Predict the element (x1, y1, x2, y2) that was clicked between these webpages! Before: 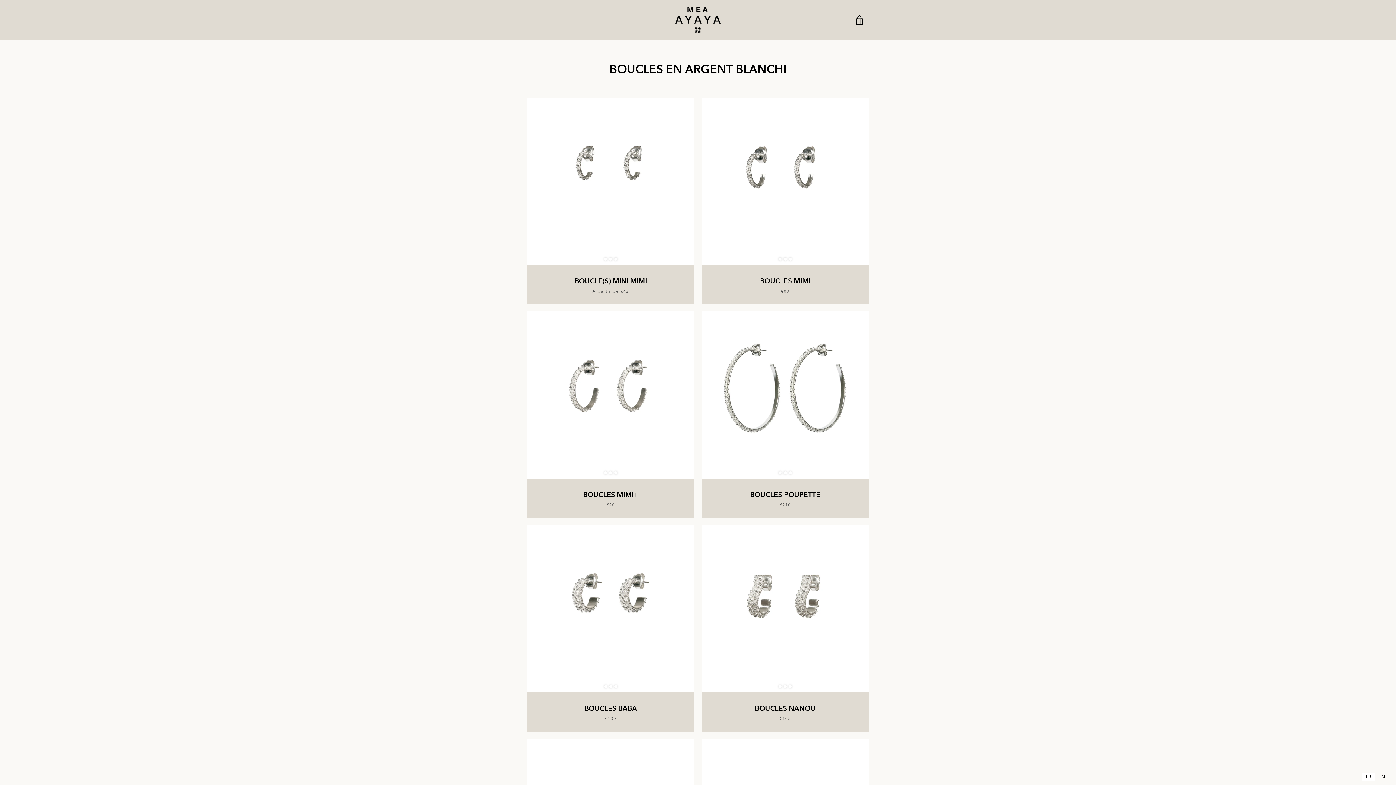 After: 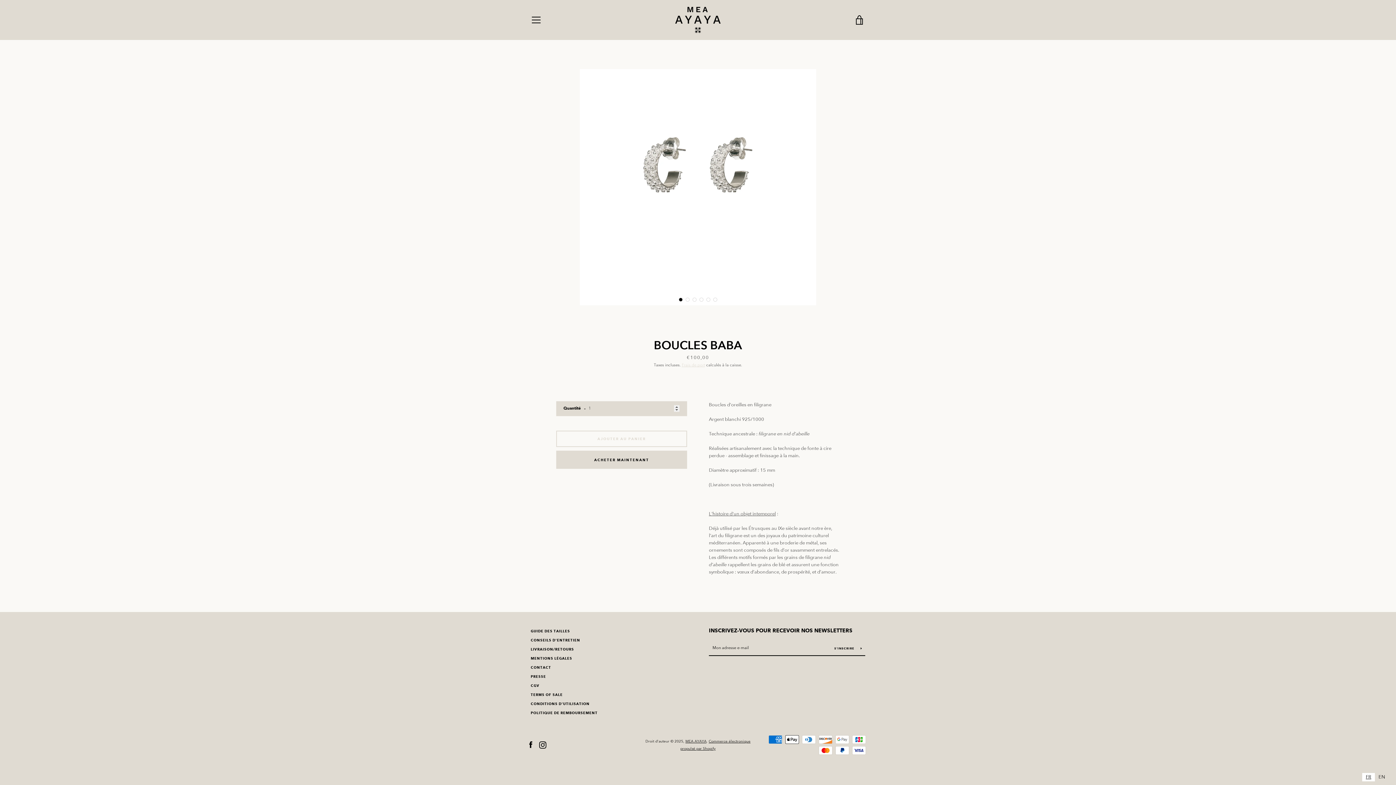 Action: bbox: (527, 525, 694, 732) label: BOUCLES BABA
€100